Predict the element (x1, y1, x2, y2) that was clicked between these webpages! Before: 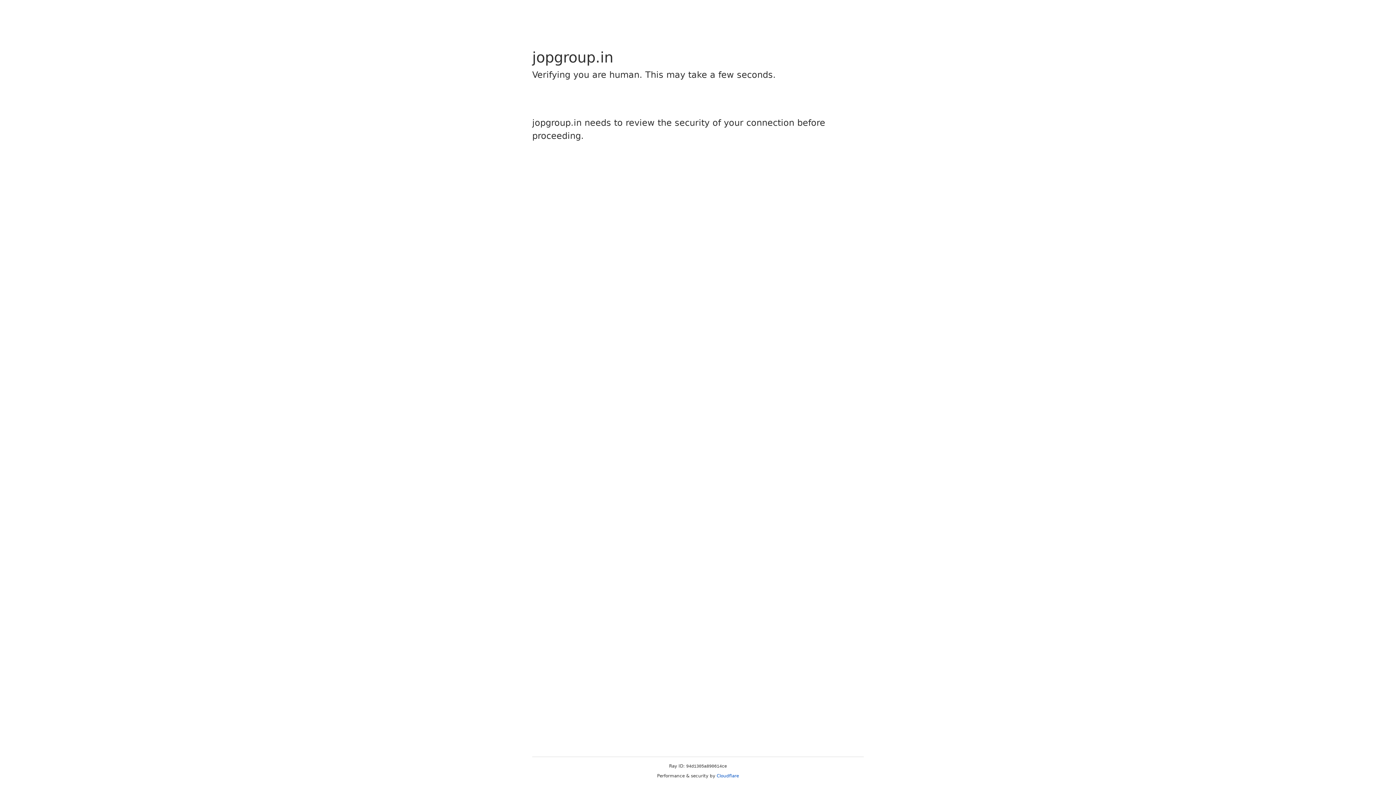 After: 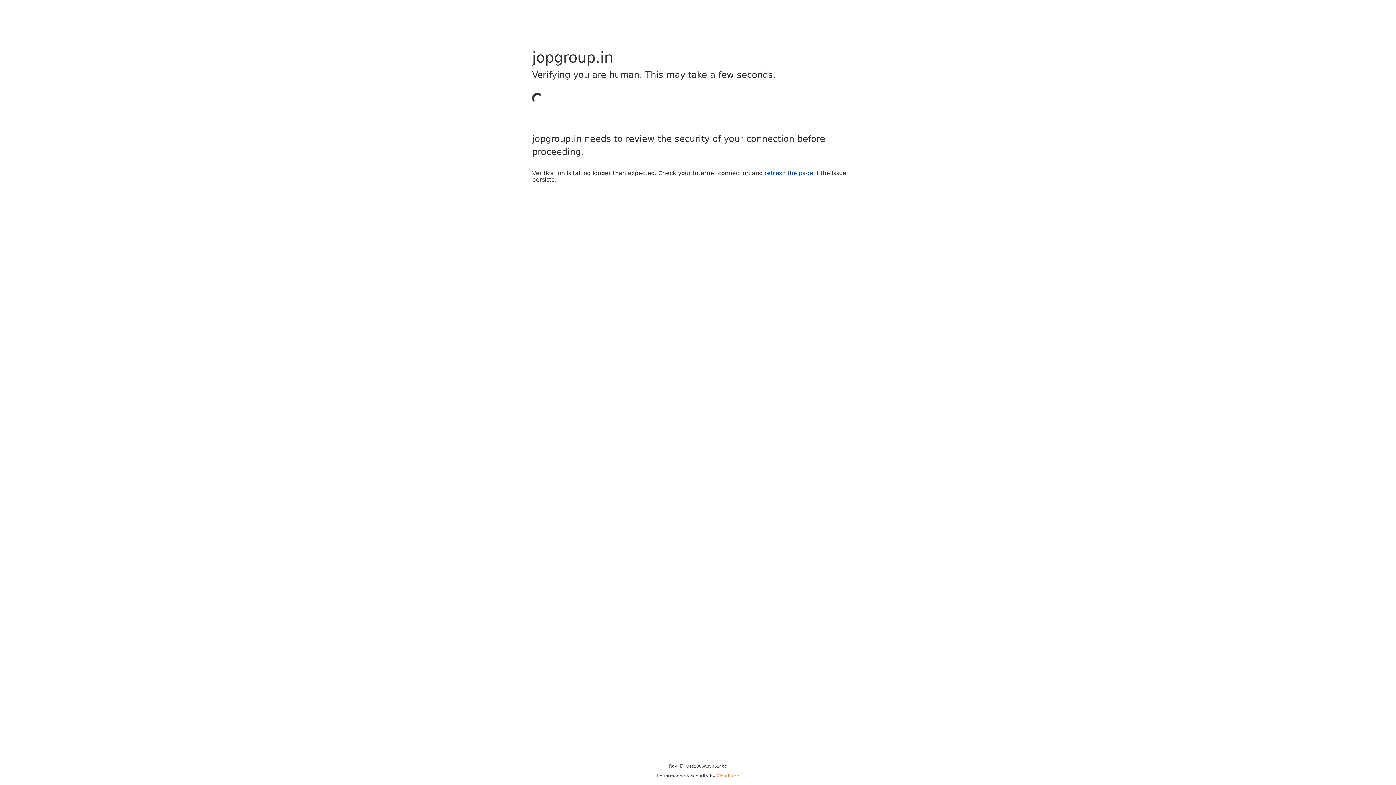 Action: label: Cloudflare bbox: (716, 773, 739, 778)